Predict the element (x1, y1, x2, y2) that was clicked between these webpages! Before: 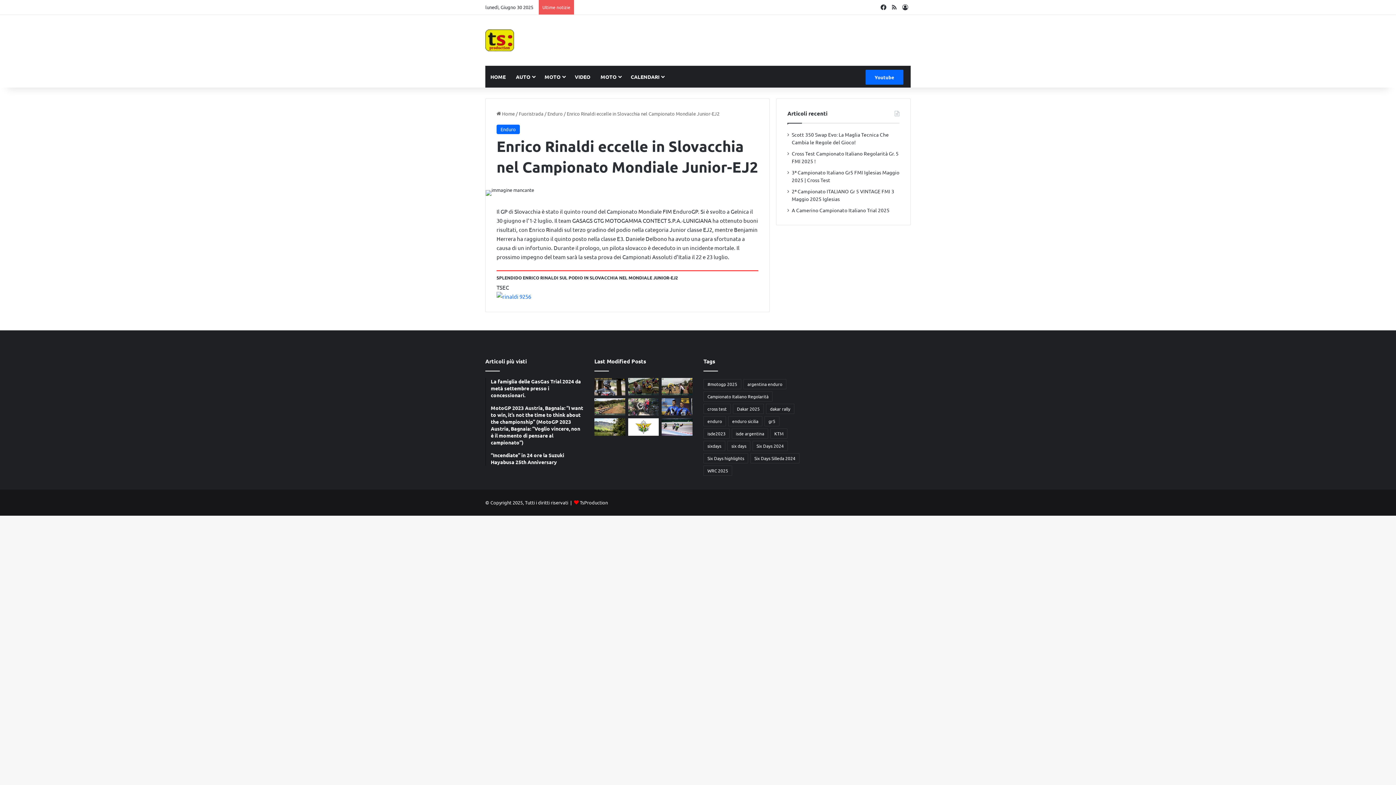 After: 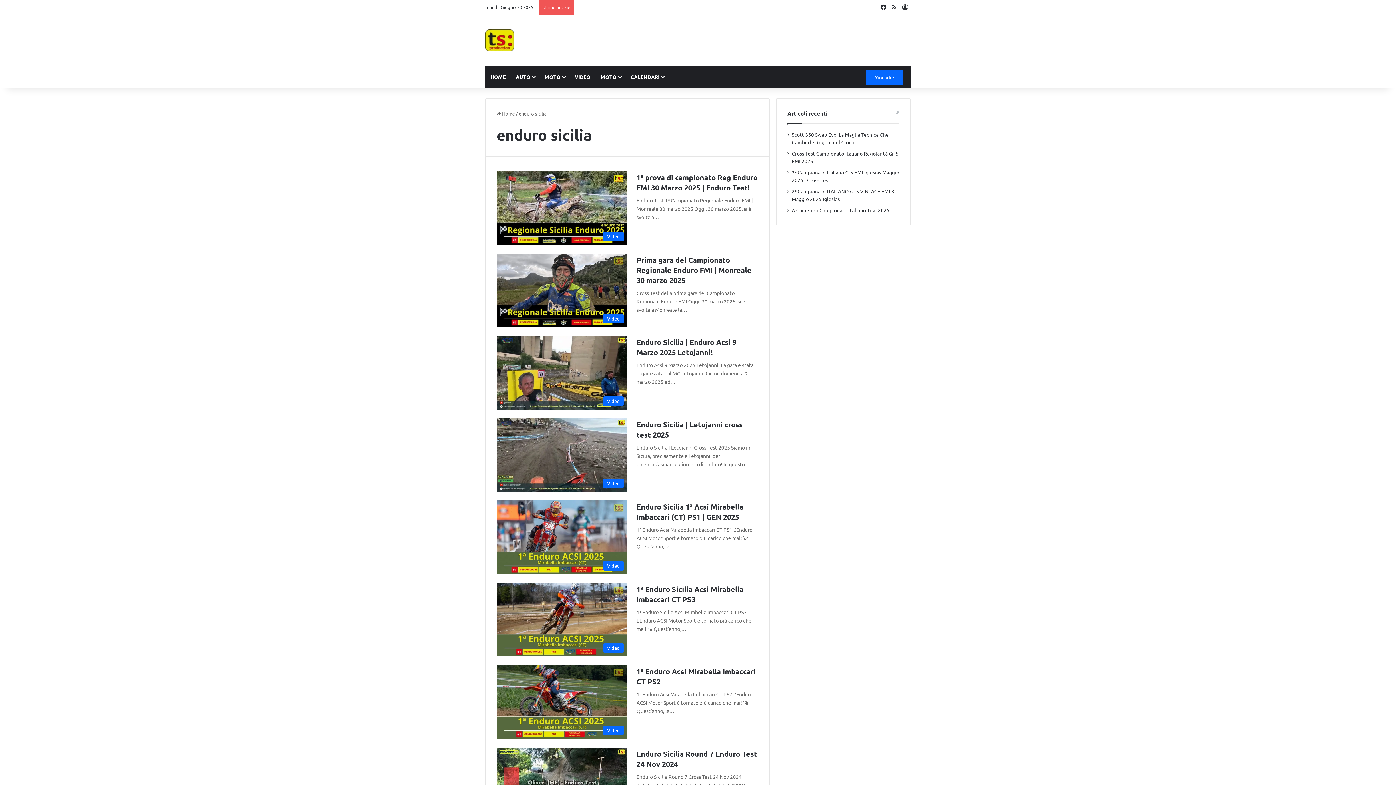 Action: label: enduro sicilia (10 elementi) bbox: (728, 416, 762, 426)